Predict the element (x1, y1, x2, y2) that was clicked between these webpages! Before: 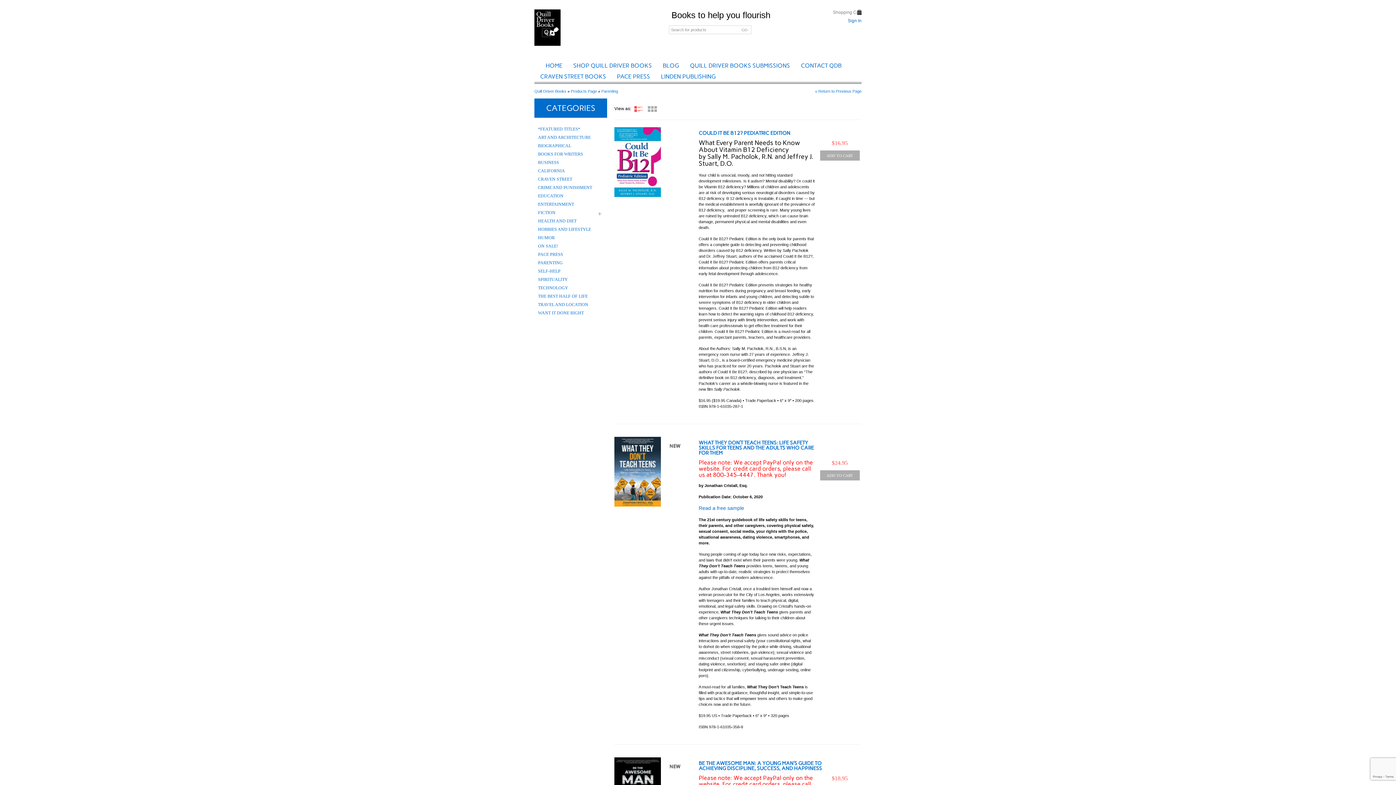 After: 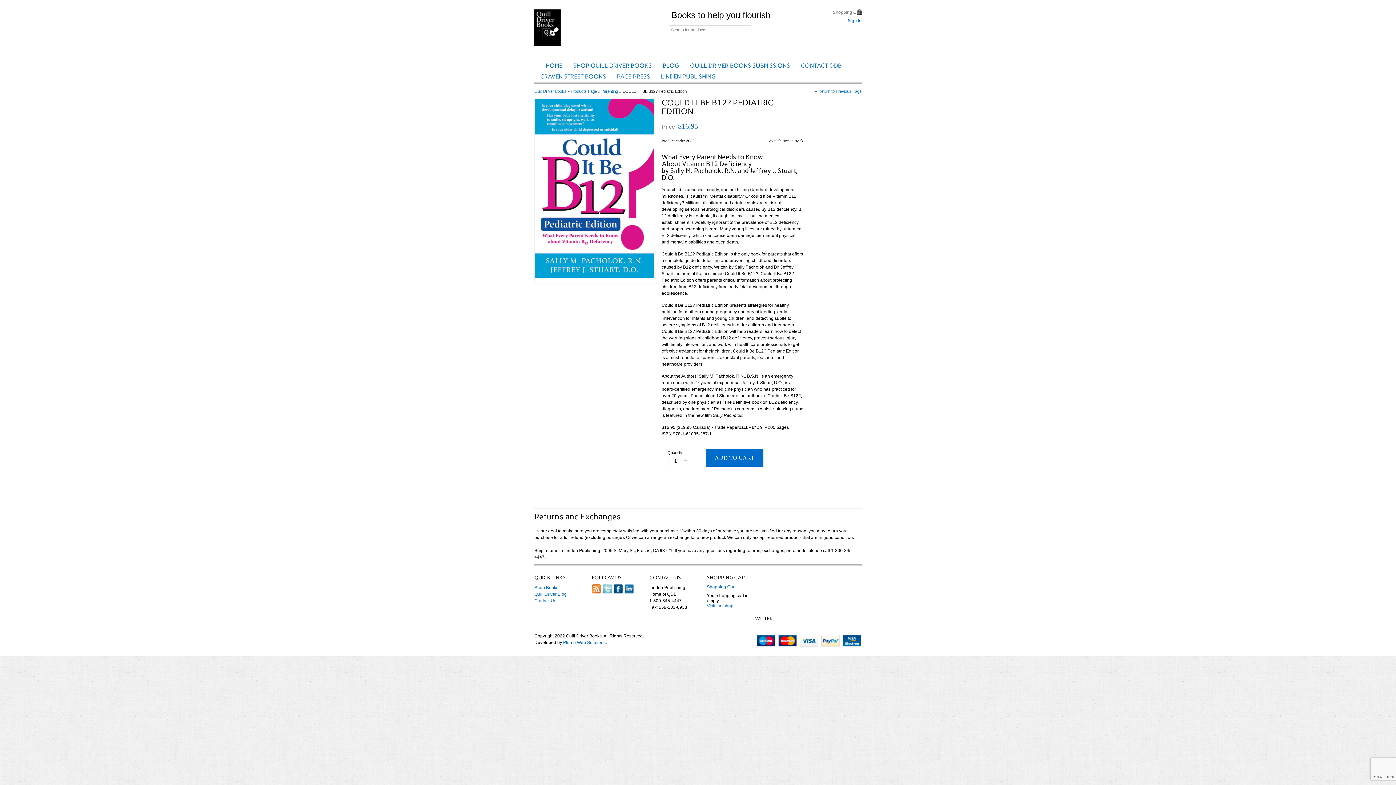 Action: bbox: (614, 127, 684, 197)